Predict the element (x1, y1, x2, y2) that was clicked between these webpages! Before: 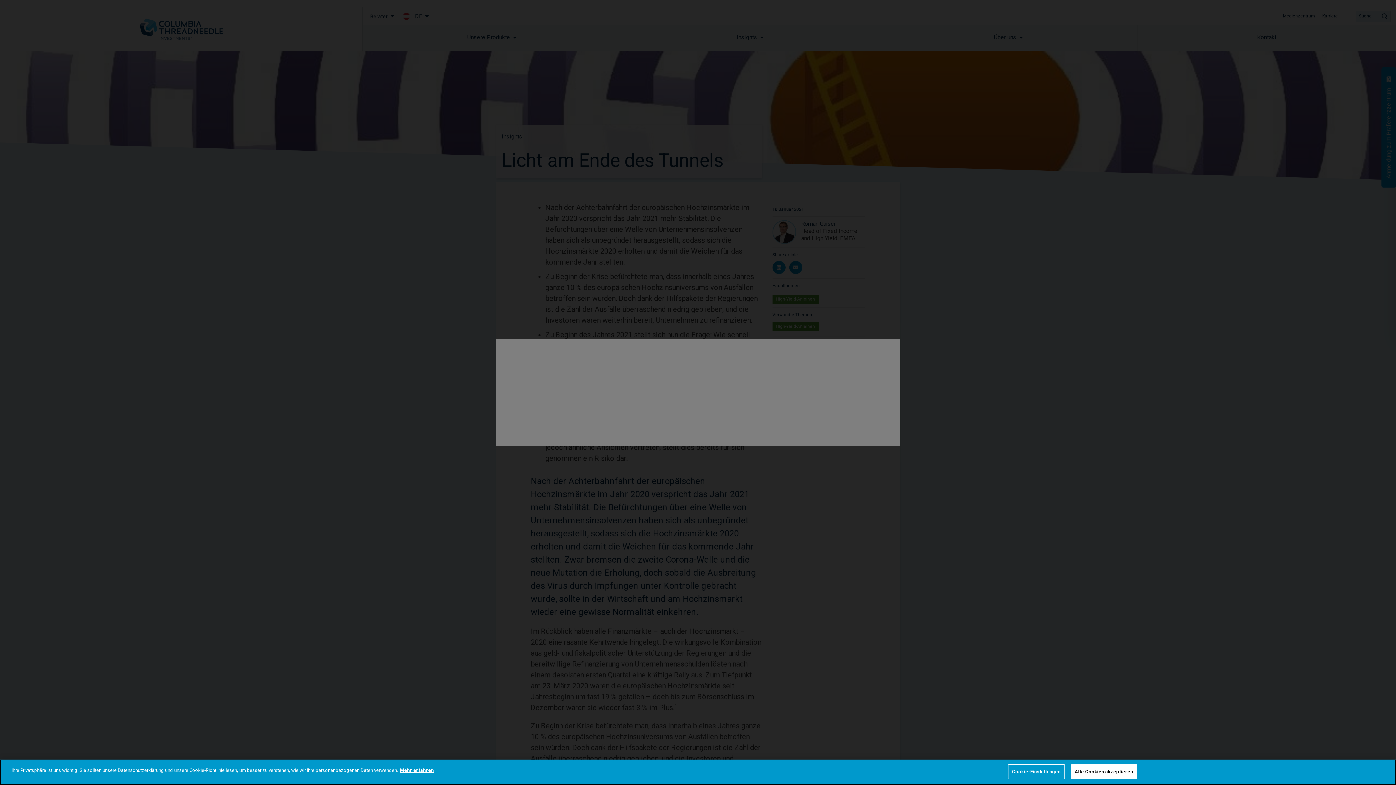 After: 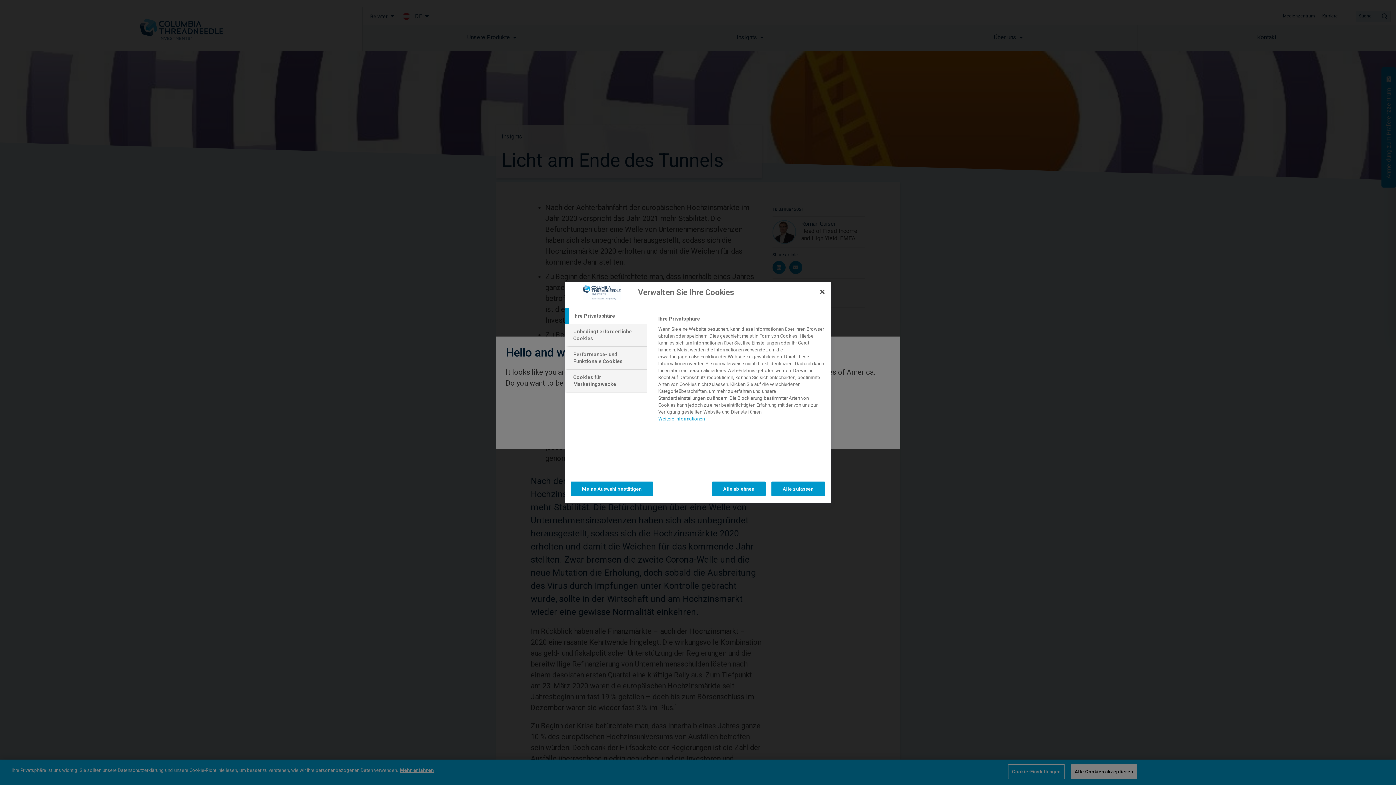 Action: label: Cookie-Einstellungen bbox: (1008, 764, 1064, 779)